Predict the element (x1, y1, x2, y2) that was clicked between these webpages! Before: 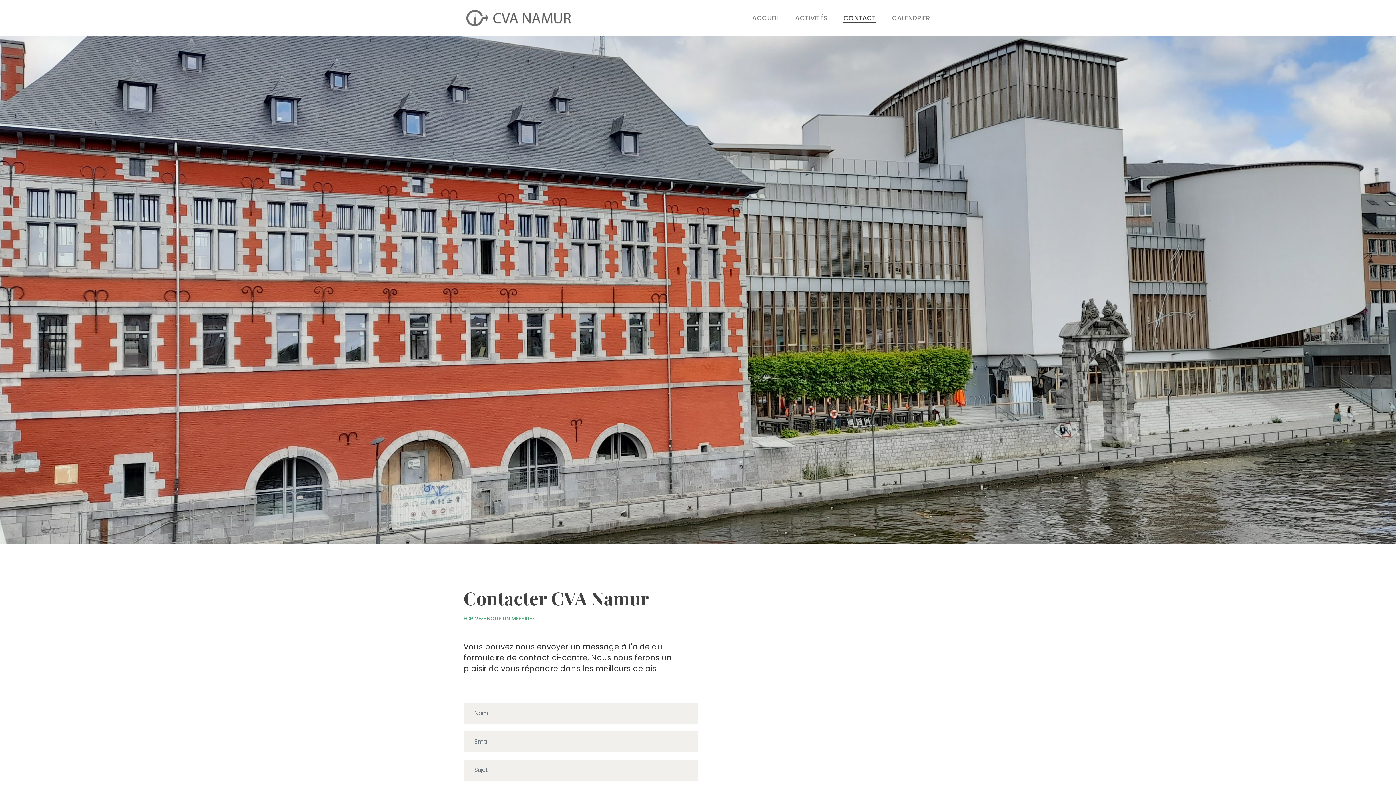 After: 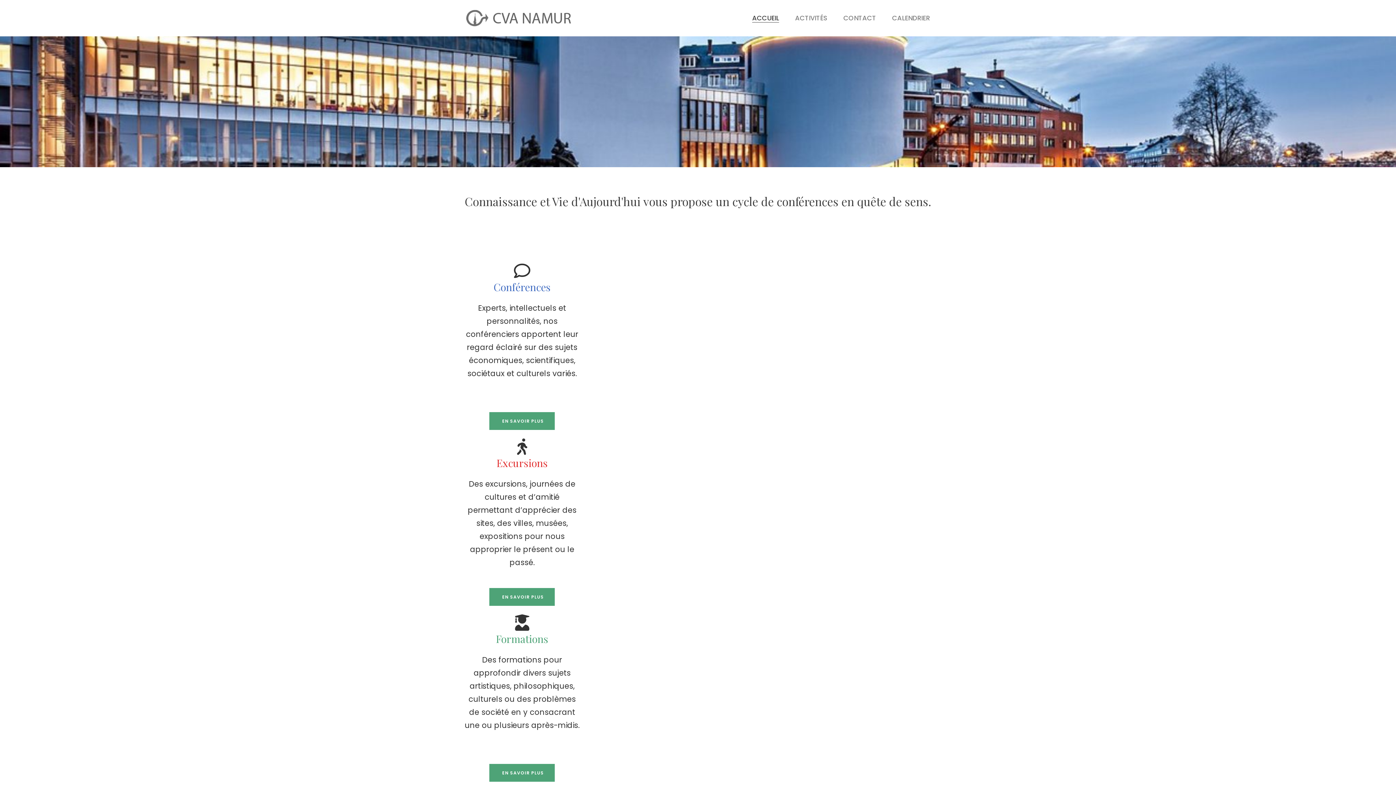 Action: bbox: (463, 7, 572, 29)